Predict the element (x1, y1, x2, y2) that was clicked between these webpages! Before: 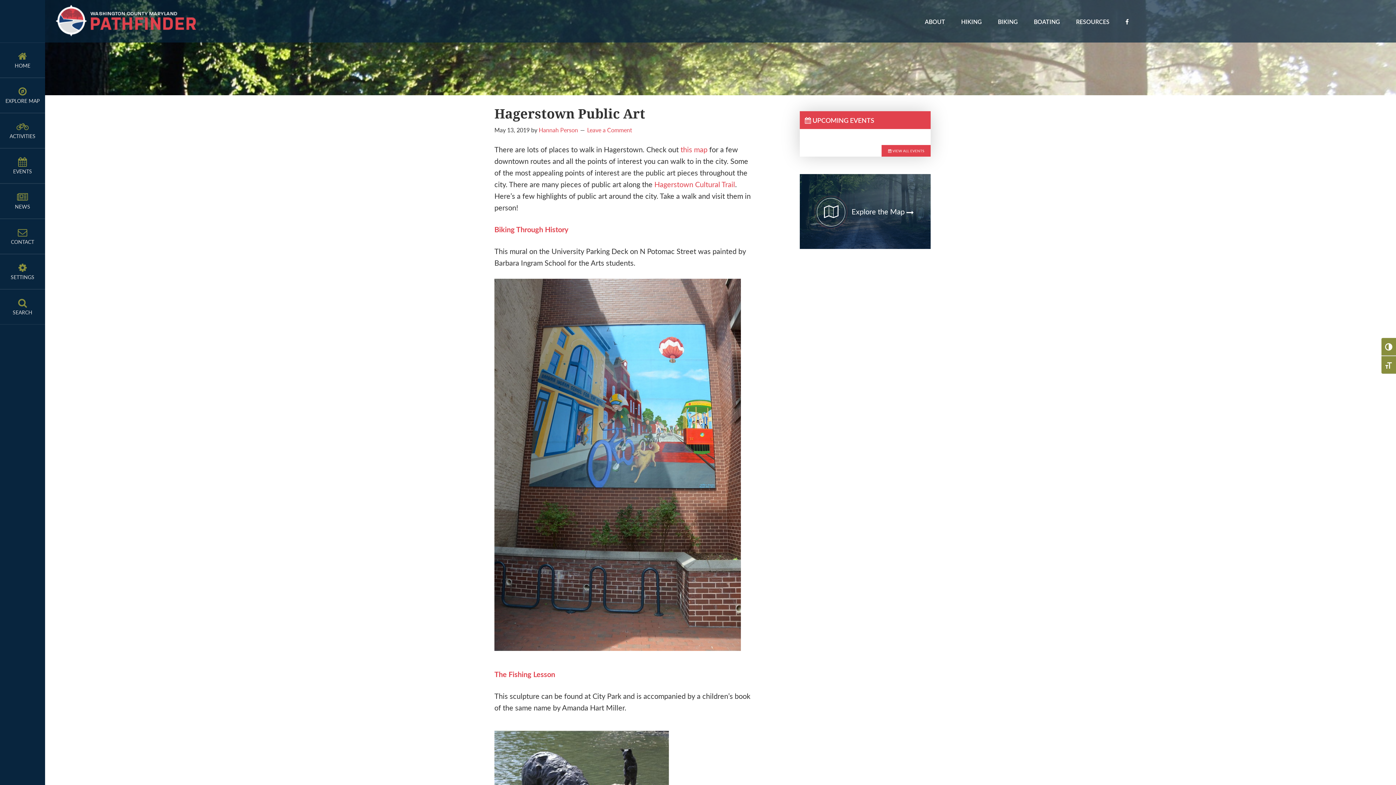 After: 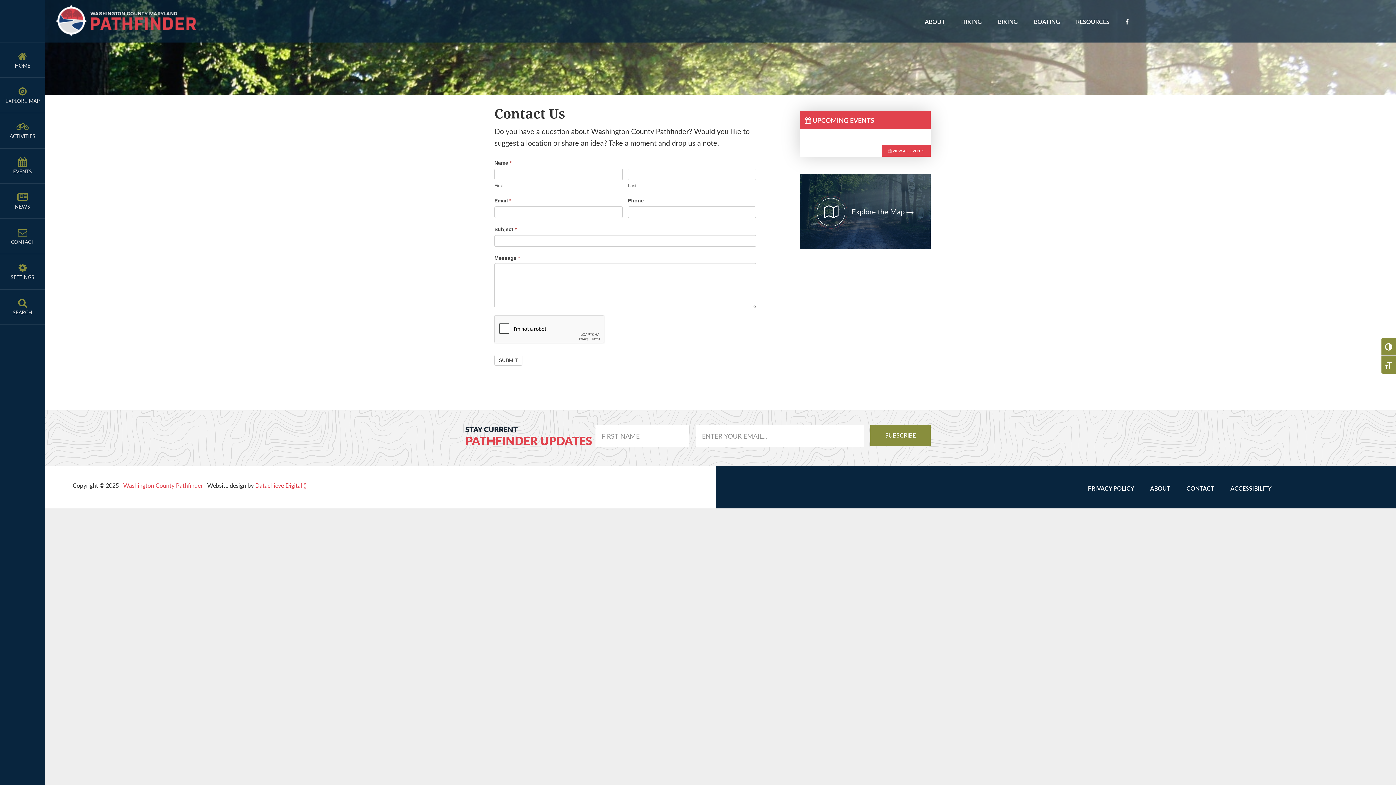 Action: label: CONTACT bbox: (0, 219, 45, 253)